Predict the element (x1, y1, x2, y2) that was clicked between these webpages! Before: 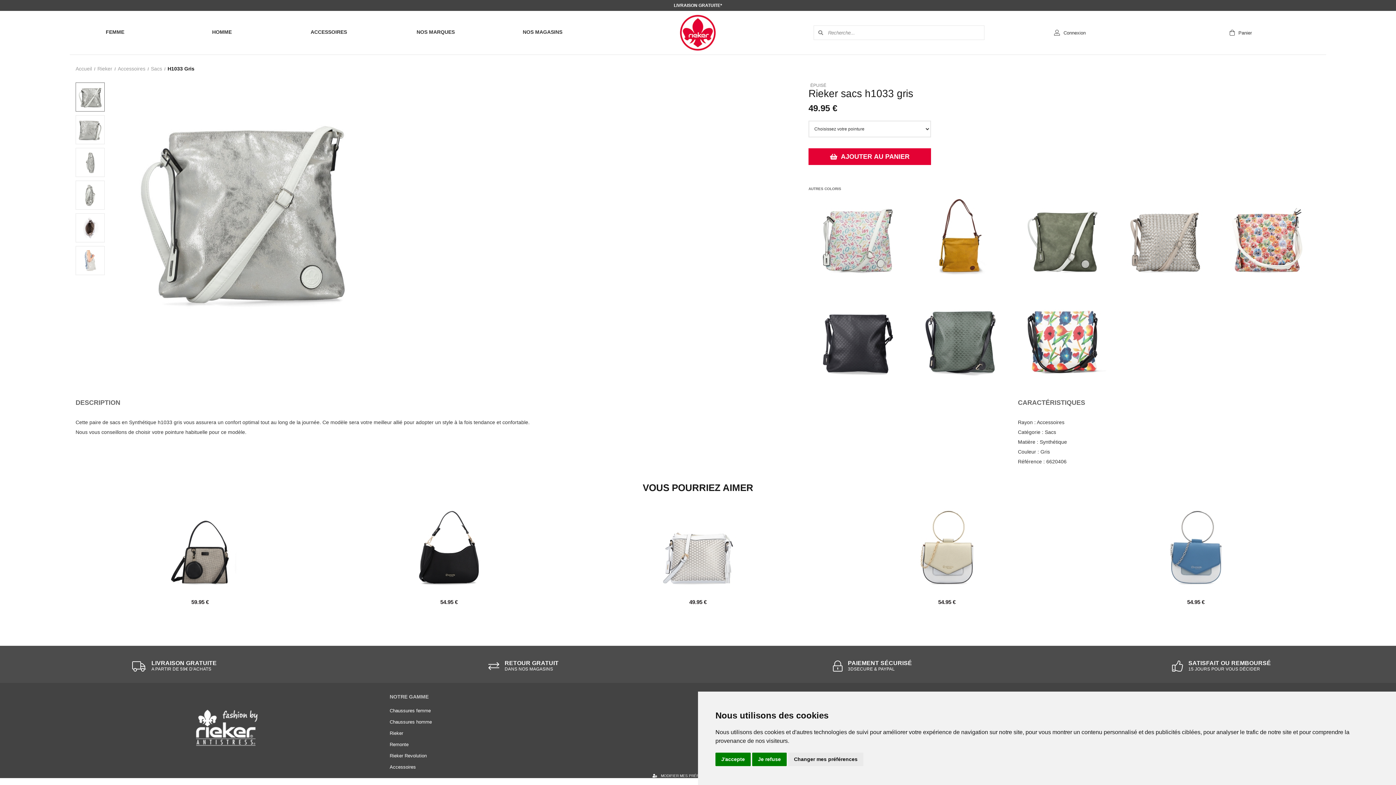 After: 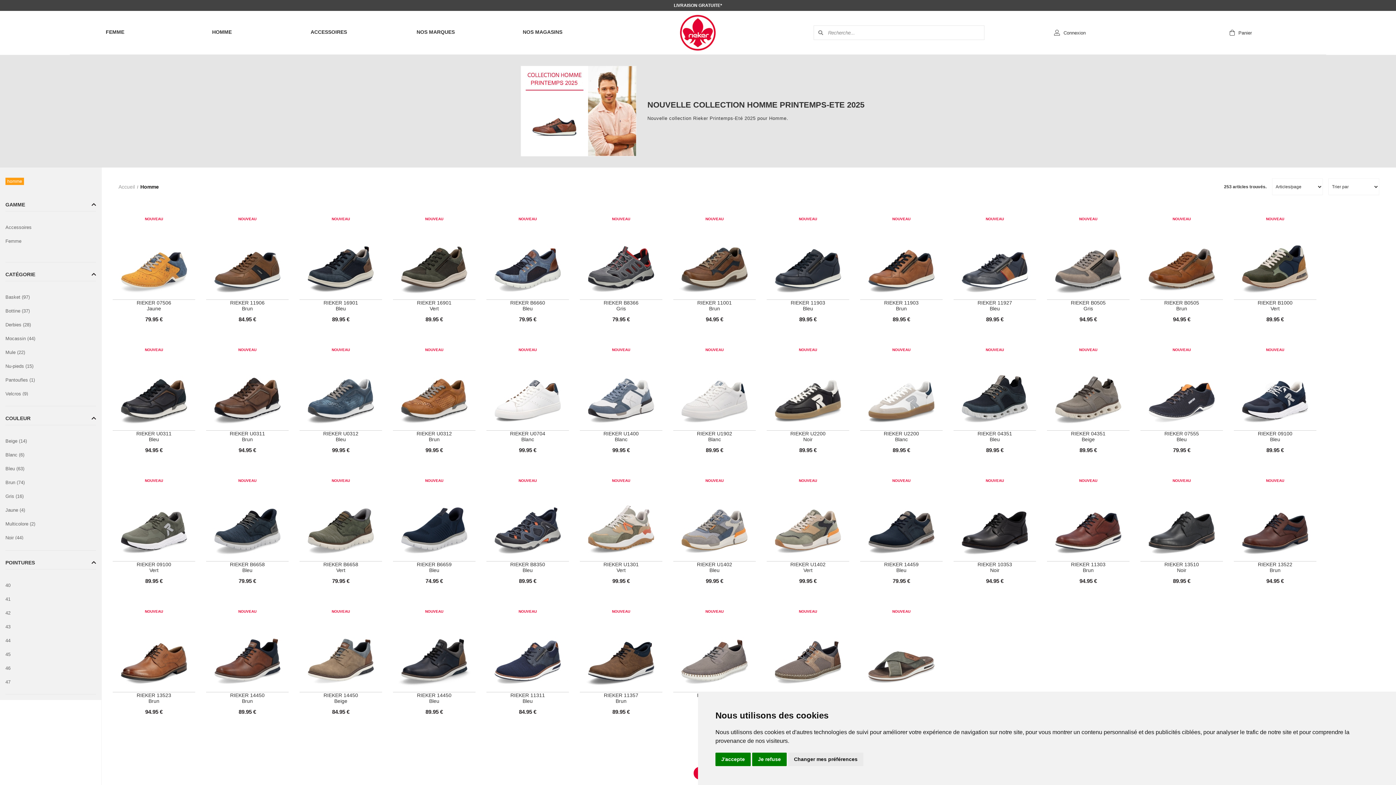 Action: bbox: (212, 10, 231, 53) label: HOMME